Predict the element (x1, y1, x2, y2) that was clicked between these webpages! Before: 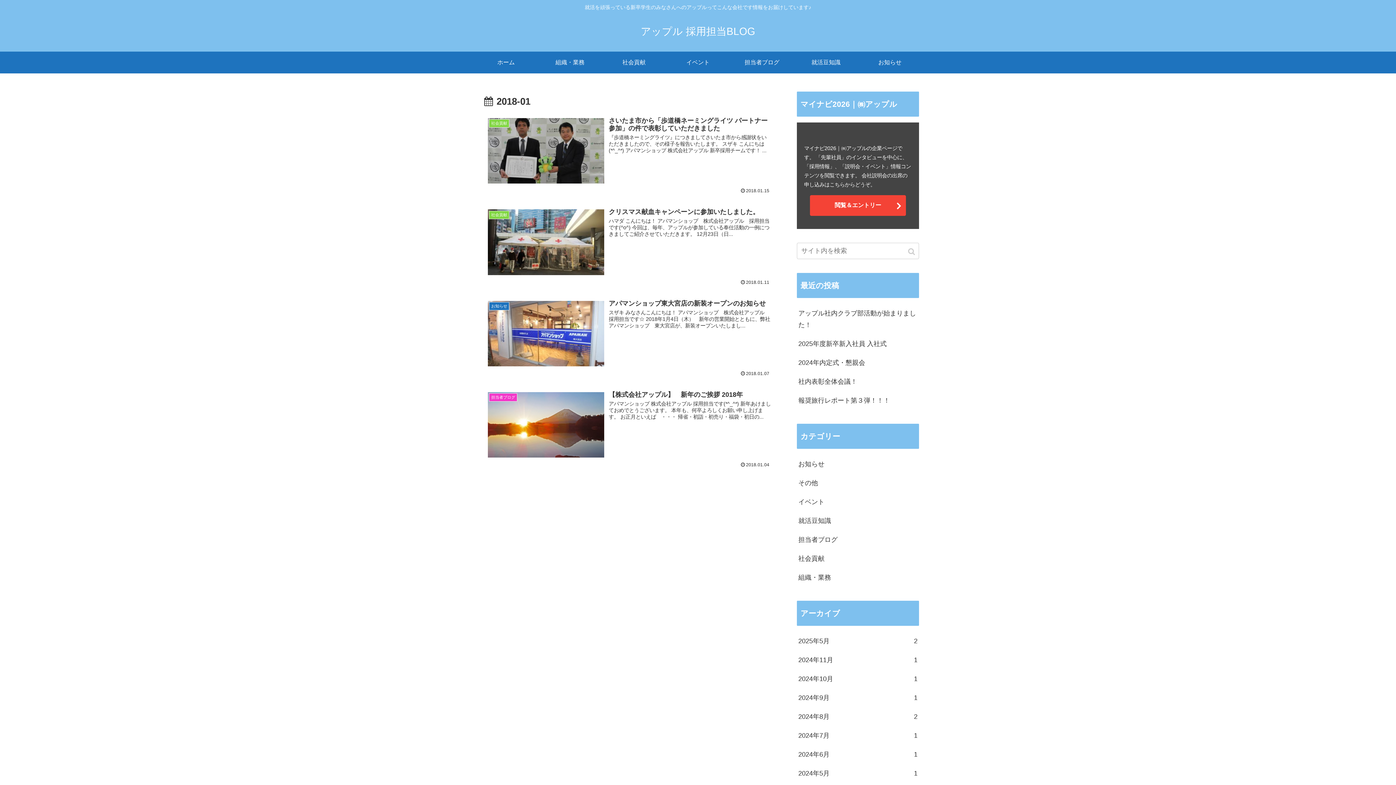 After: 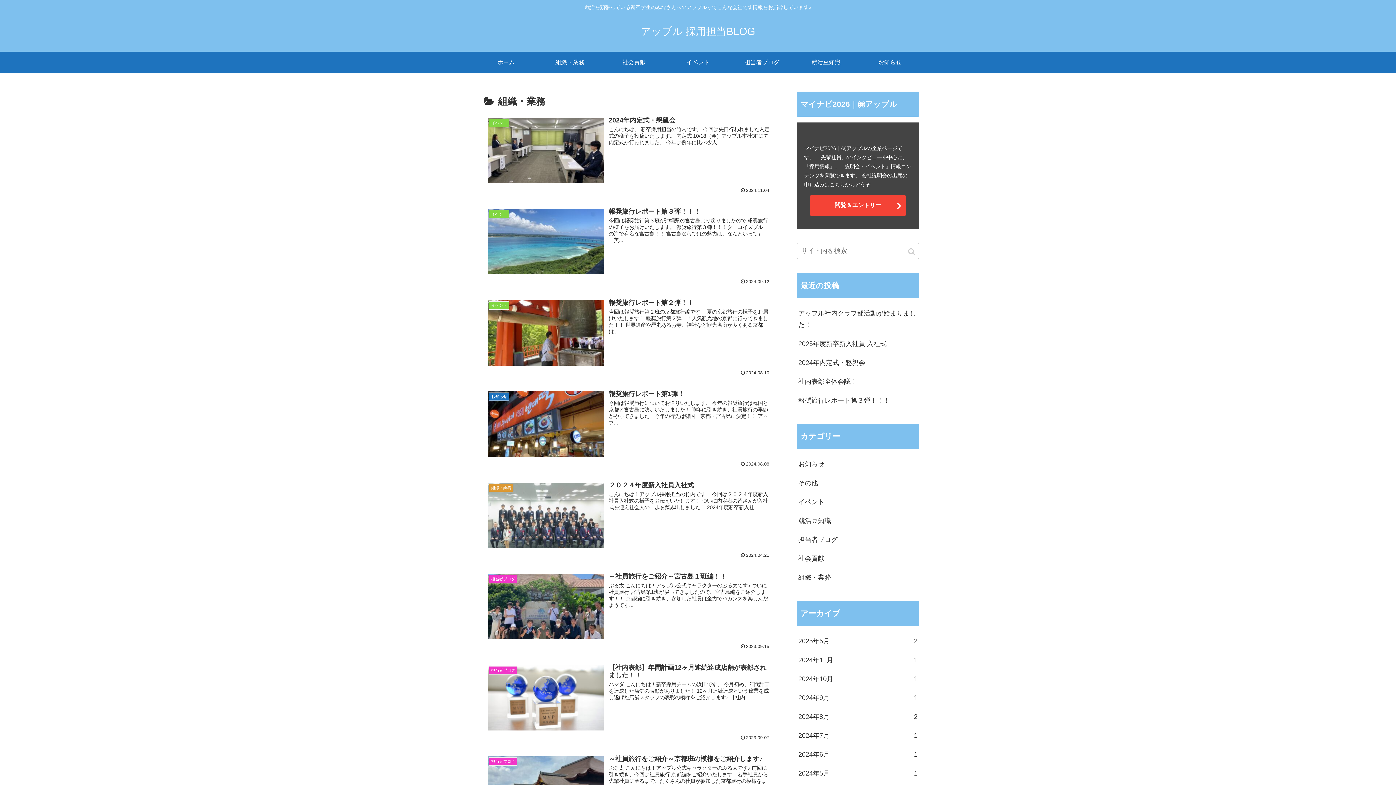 Action: bbox: (538, 51, 602, 73) label: 組織・業務